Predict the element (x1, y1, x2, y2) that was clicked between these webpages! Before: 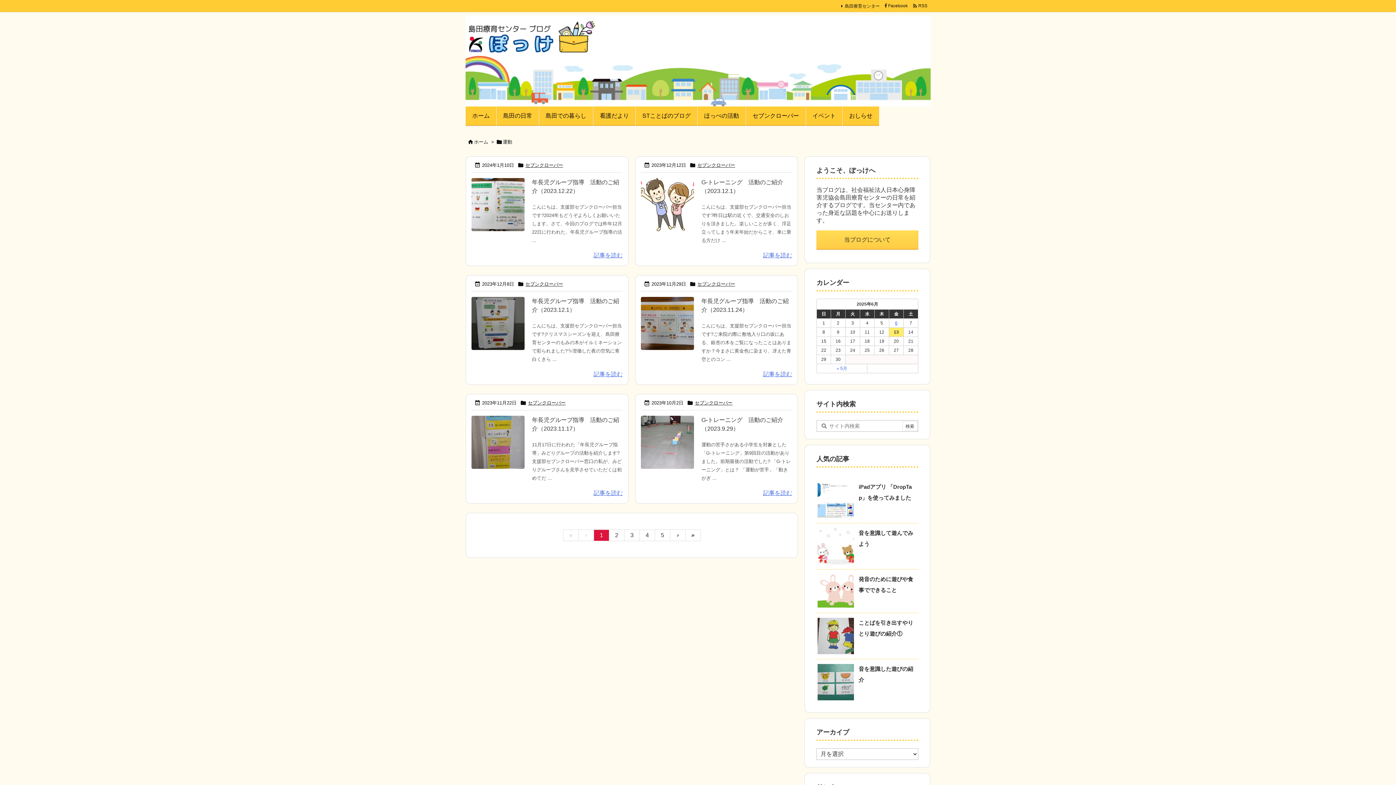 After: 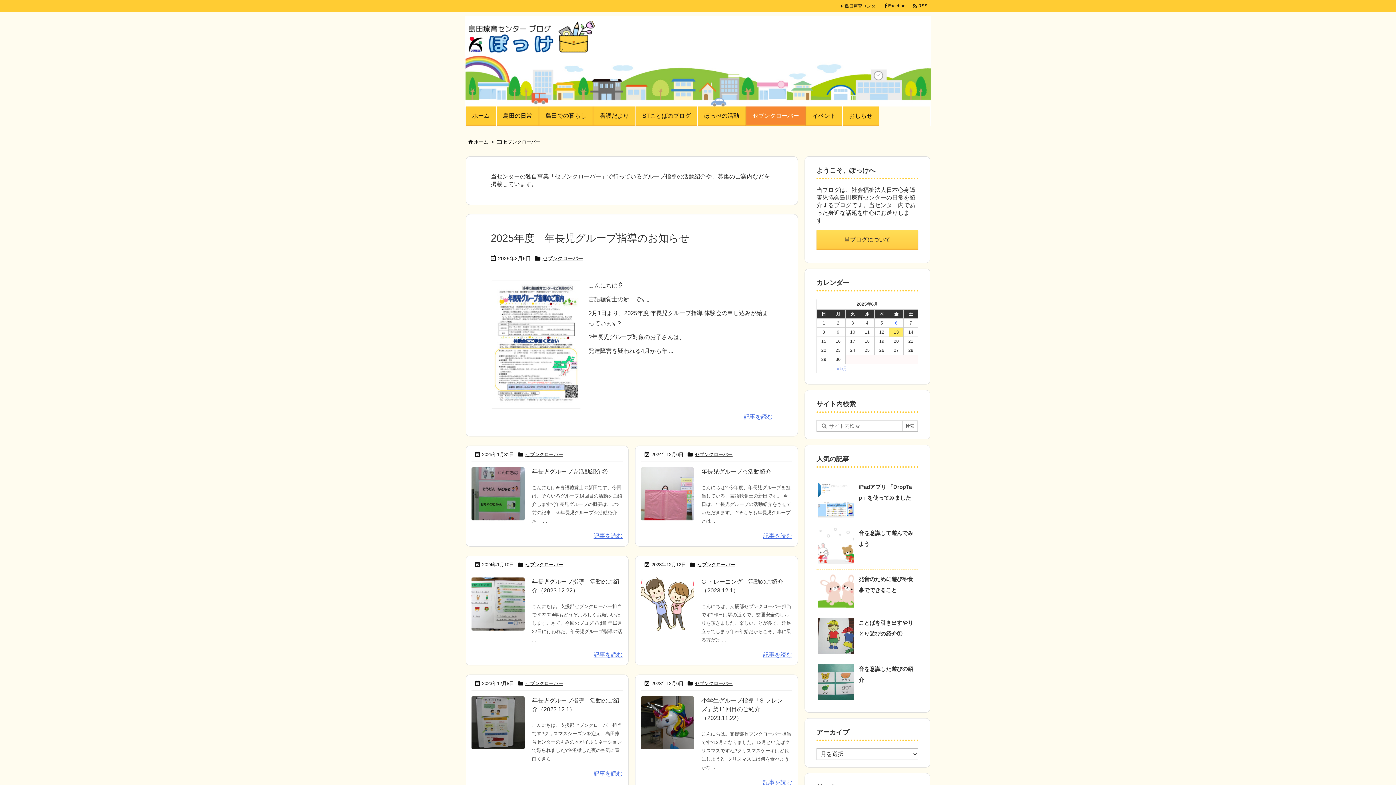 Action: bbox: (697, 281, 735, 287) label: セブンクローバー